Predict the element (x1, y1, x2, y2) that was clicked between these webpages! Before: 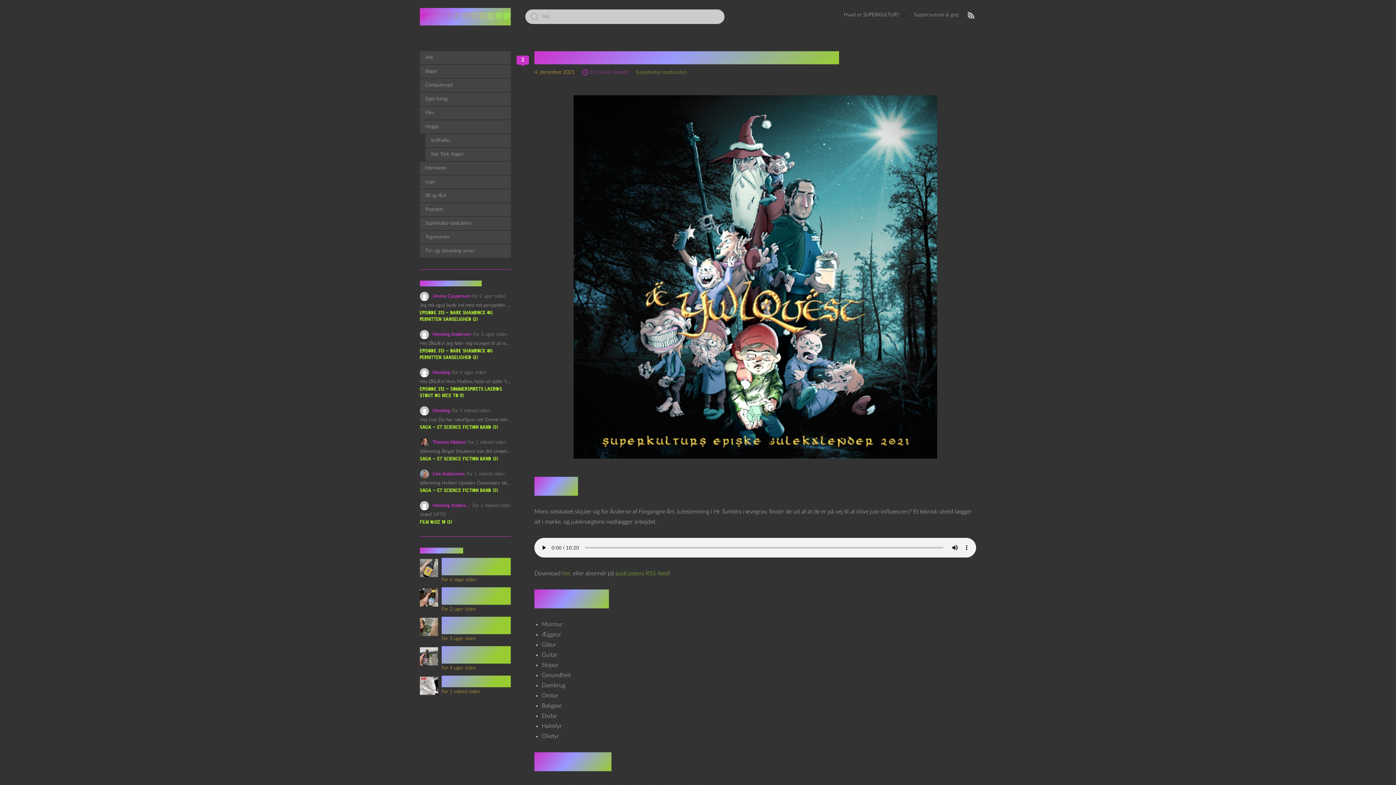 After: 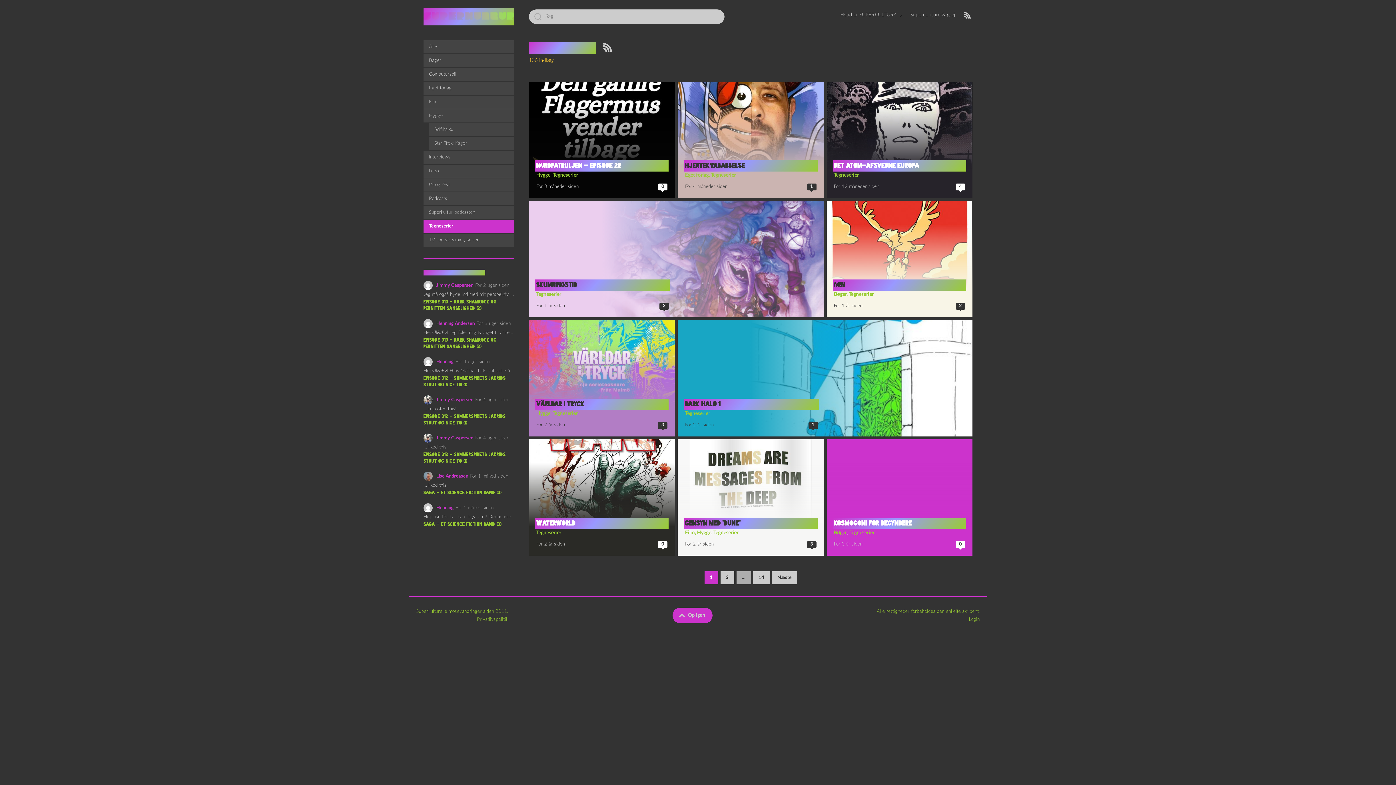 Action: bbox: (420, 230, 510, 244) label: Tegneserier